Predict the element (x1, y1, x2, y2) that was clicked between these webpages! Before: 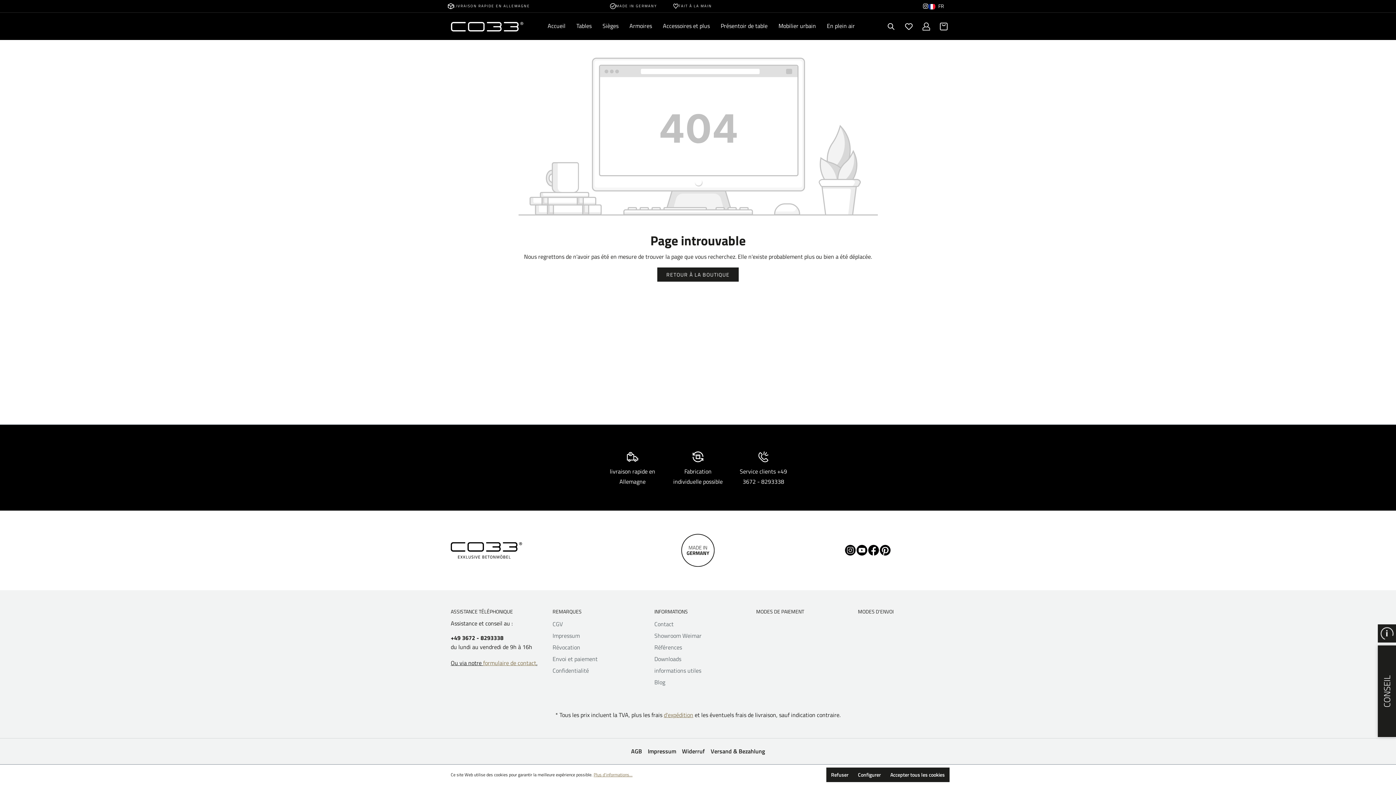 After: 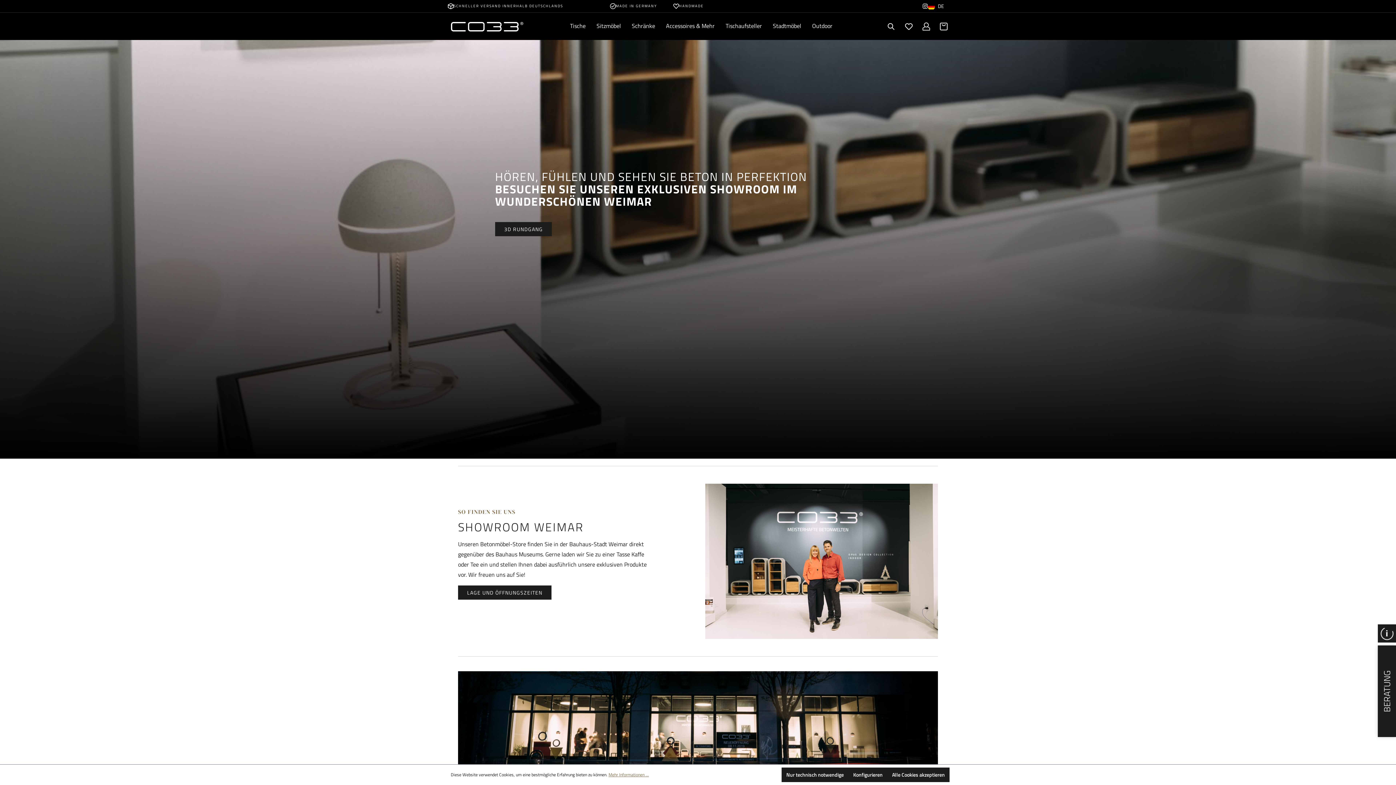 Action: bbox: (654, 631, 701, 640) label: Showroom Weimar